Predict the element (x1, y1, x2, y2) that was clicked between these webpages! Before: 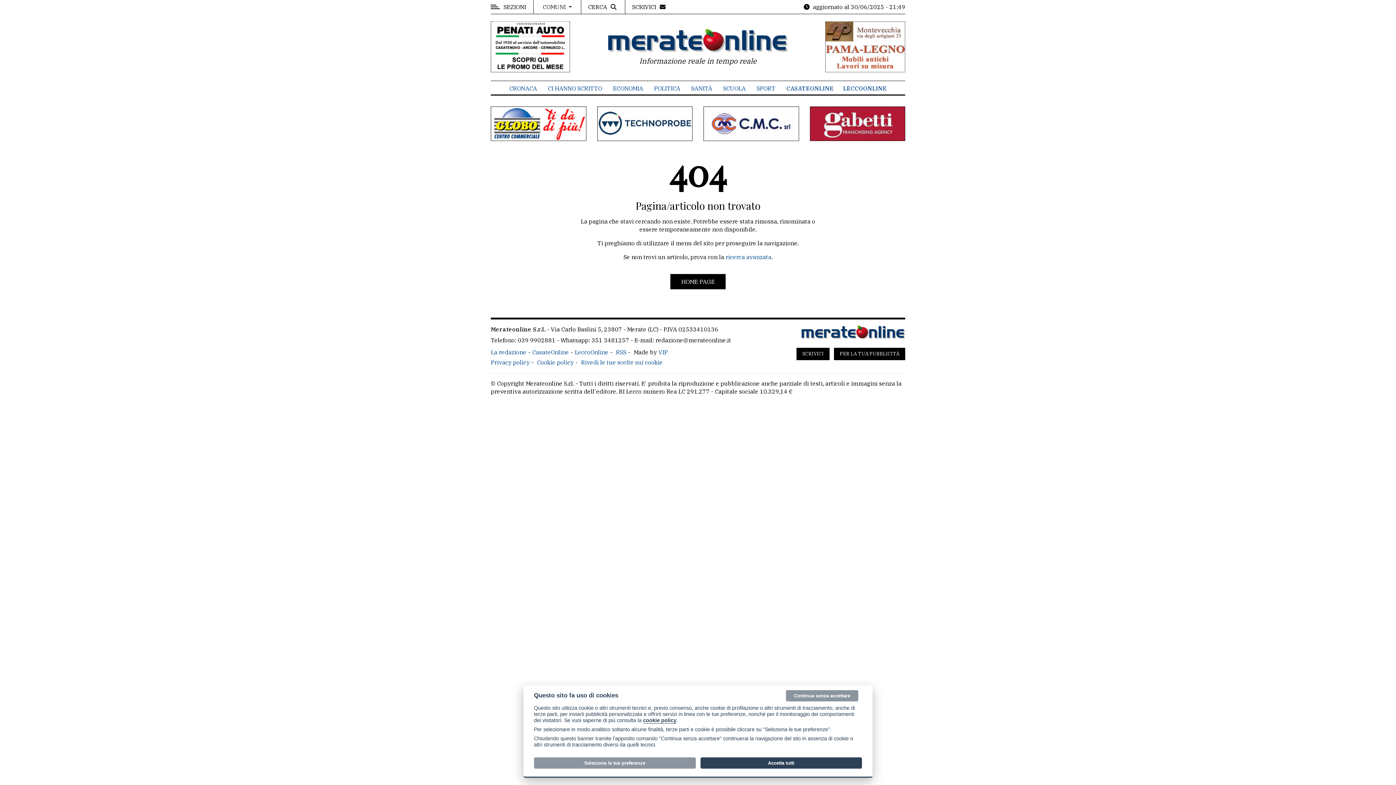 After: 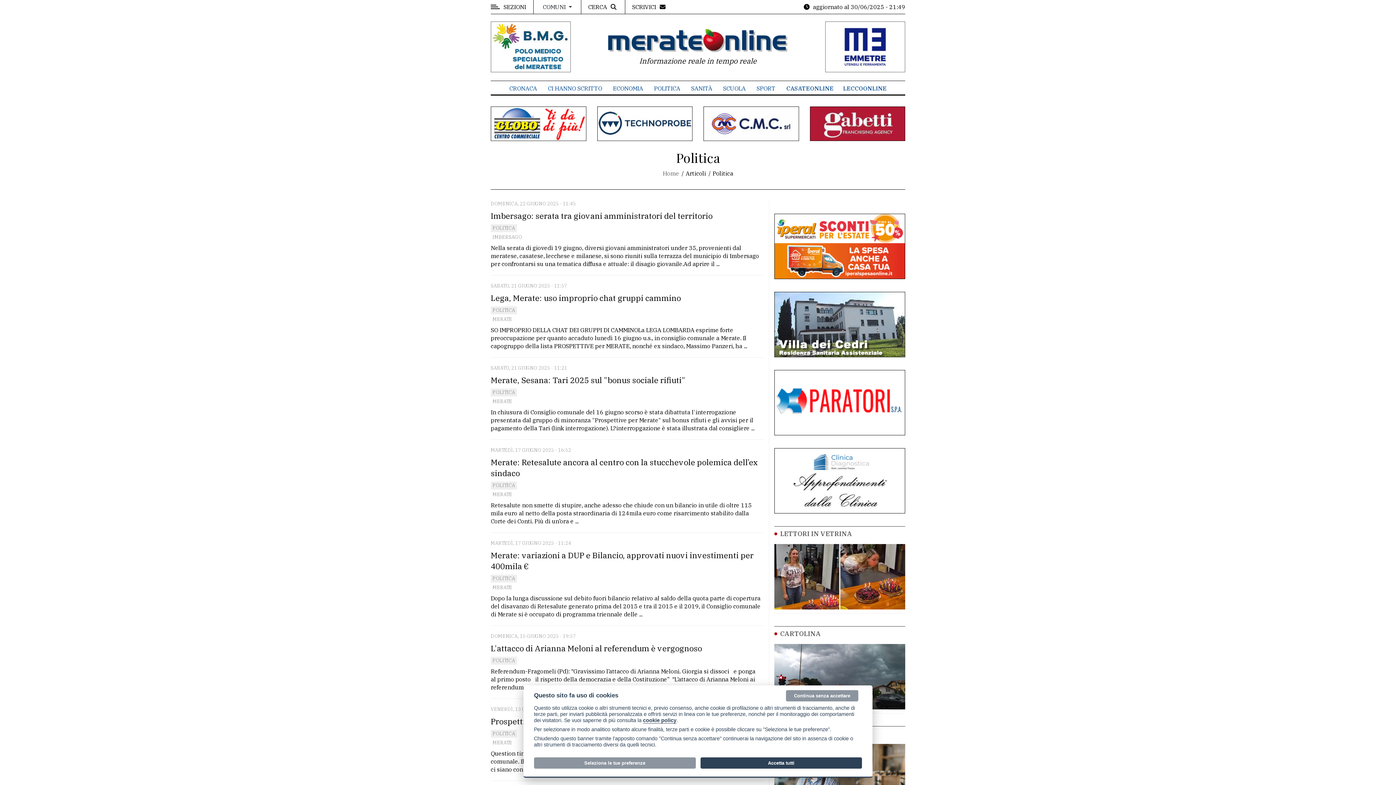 Action: label: POLITICA bbox: (654, 84, 680, 92)